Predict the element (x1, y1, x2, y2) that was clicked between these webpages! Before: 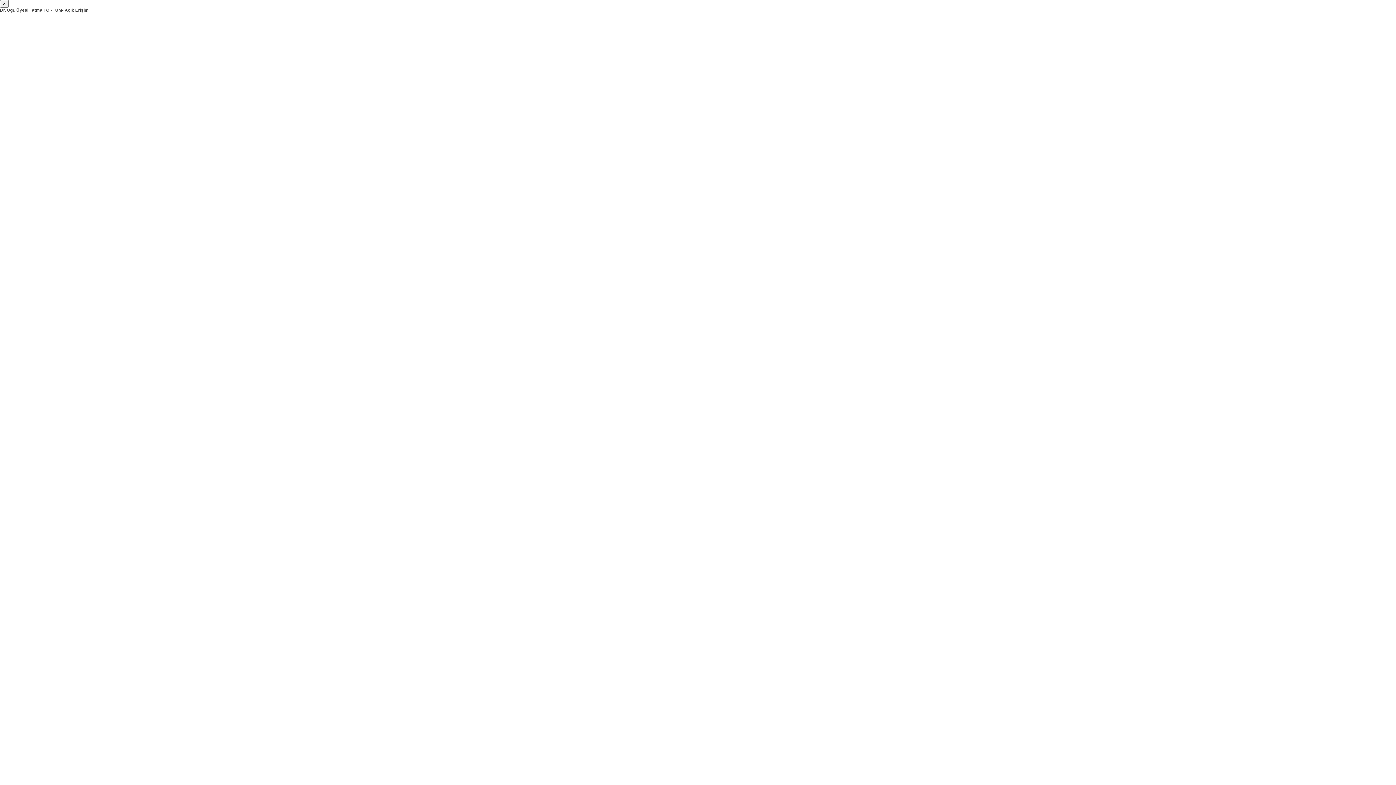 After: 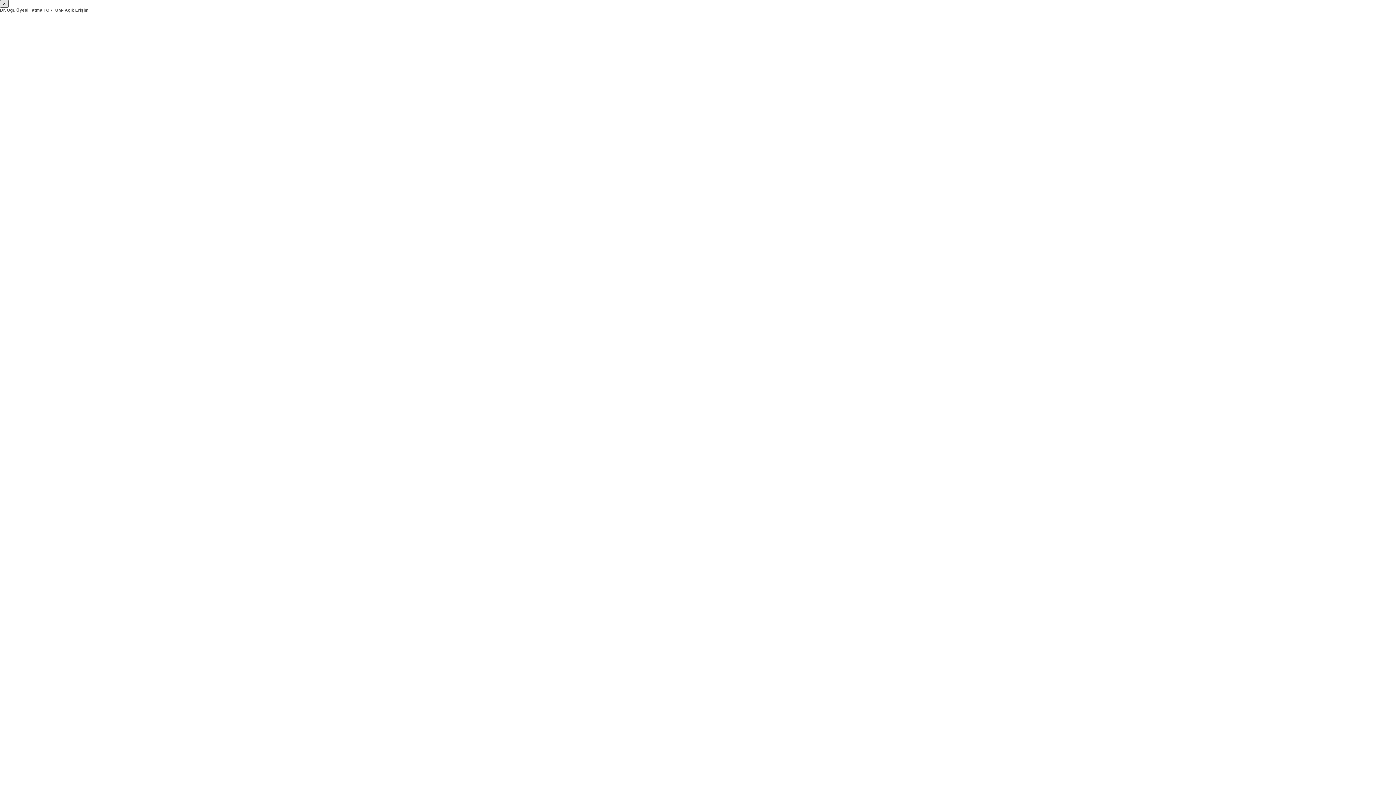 Action: bbox: (0, 0, 8, 7) label: ×